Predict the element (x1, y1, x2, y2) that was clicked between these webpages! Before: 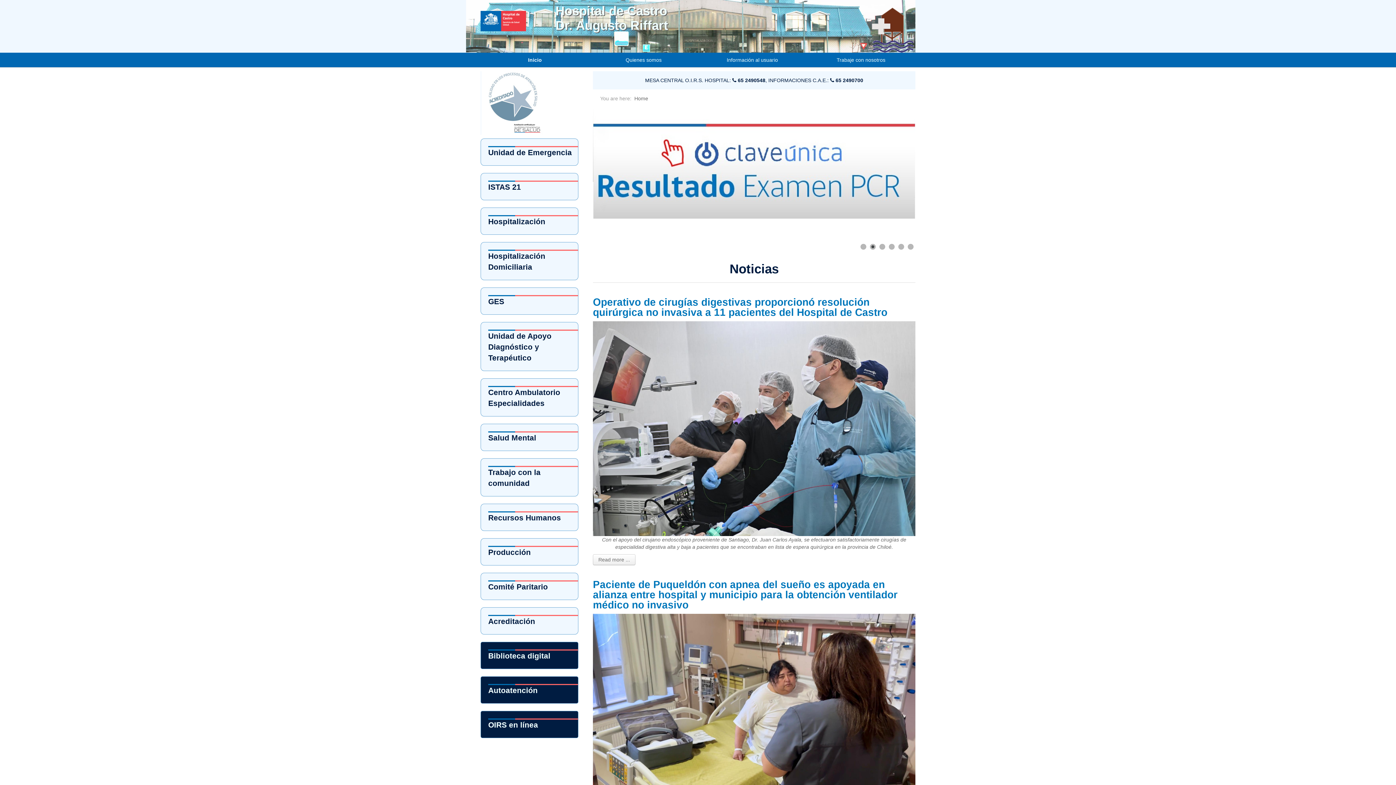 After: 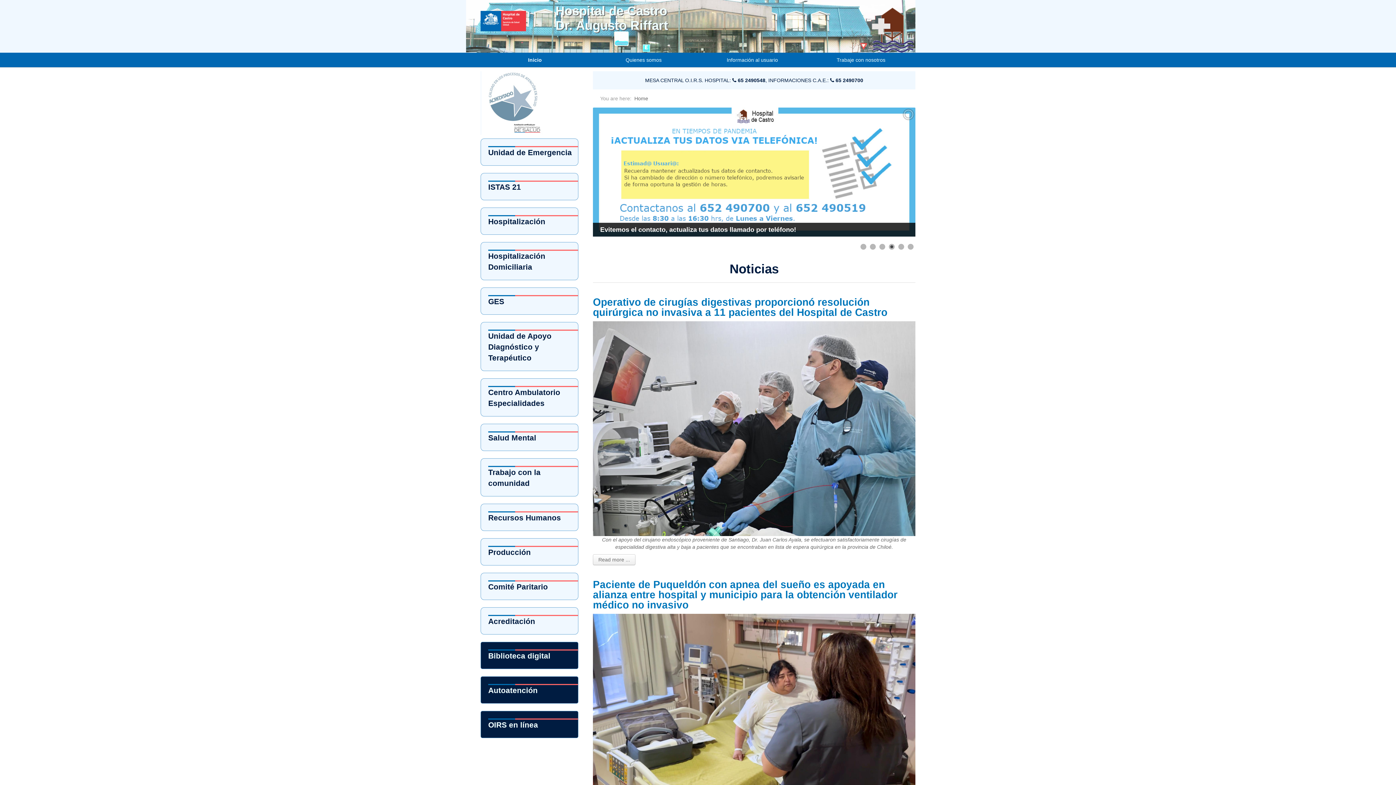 Action: label:   65 2490548 bbox: (731, 77, 765, 83)